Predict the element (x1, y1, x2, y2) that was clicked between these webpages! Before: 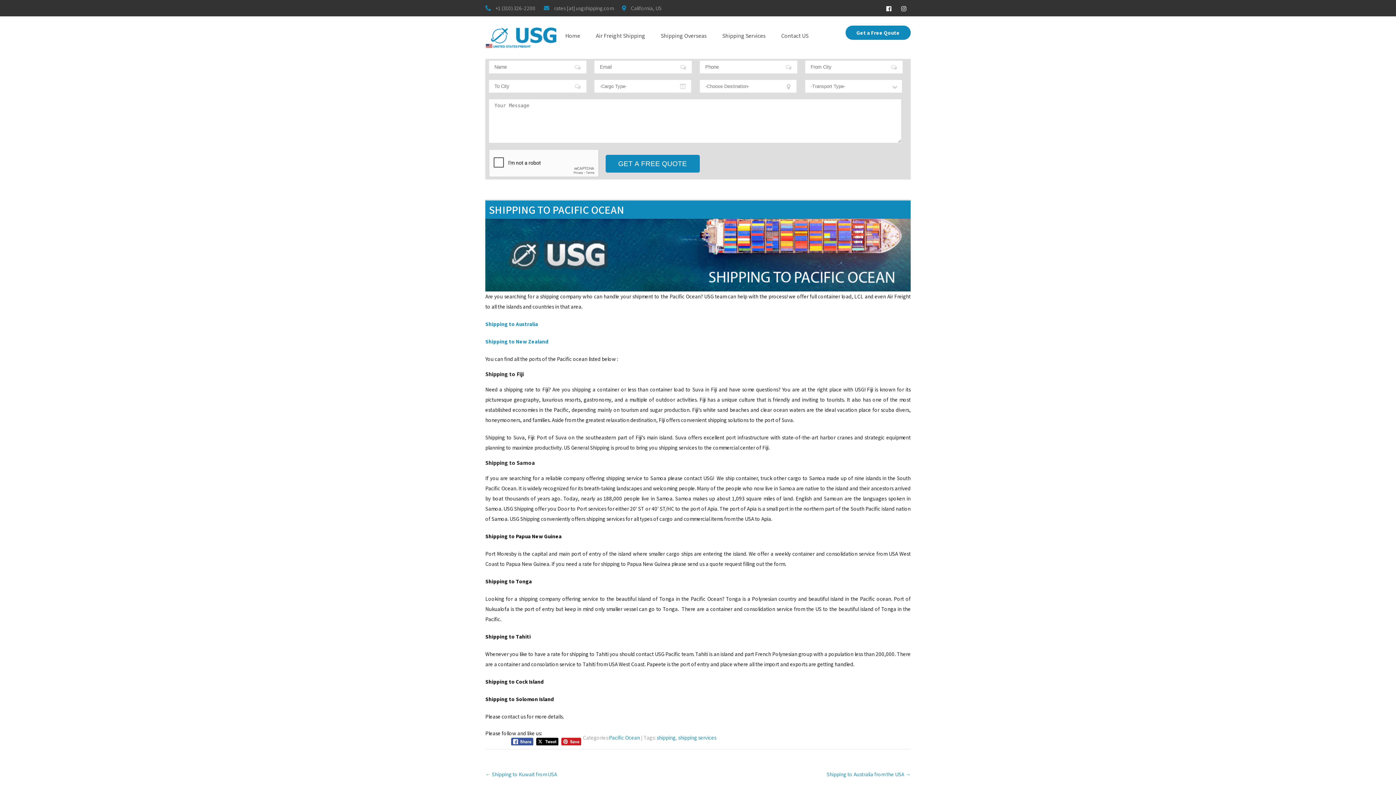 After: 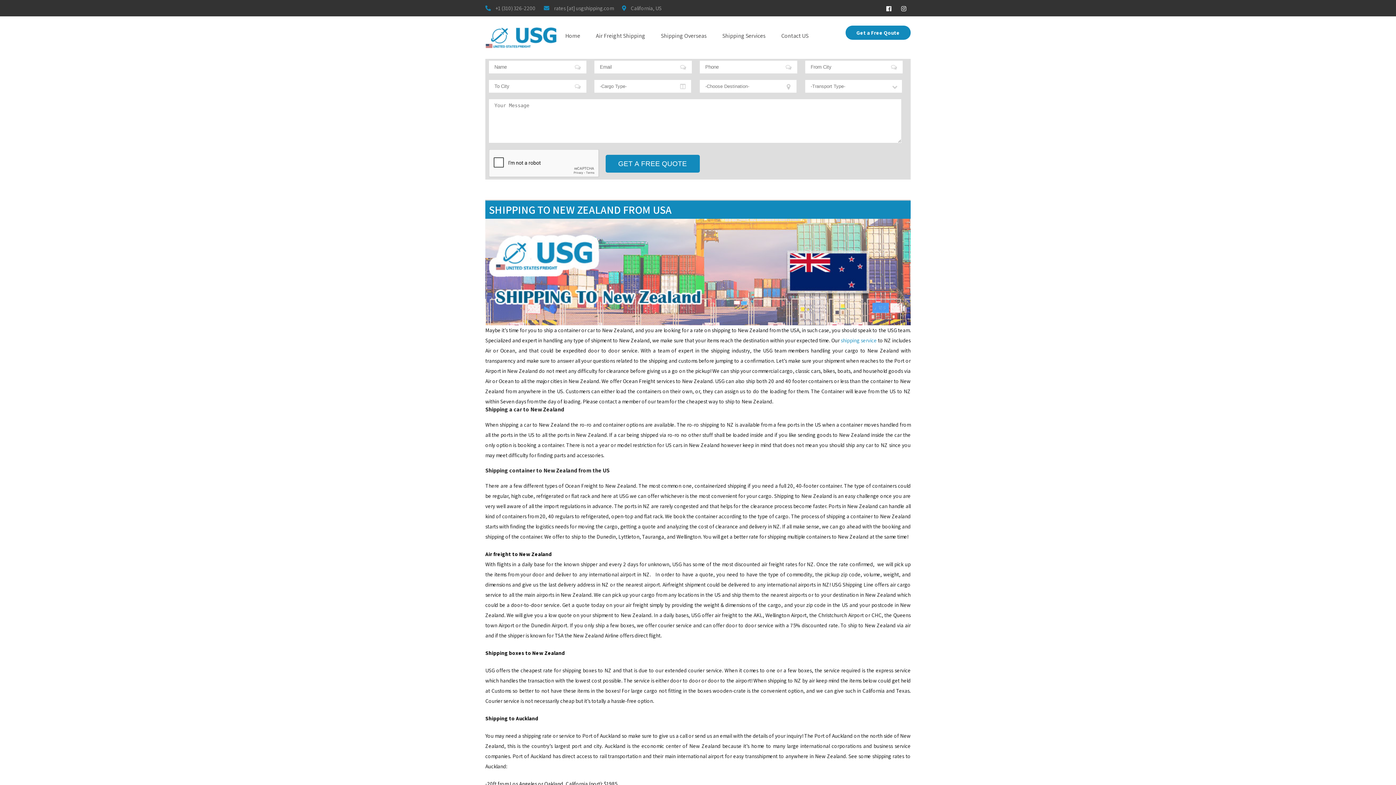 Action: bbox: (485, 338, 549, 345) label: Shipping to New Zealand 